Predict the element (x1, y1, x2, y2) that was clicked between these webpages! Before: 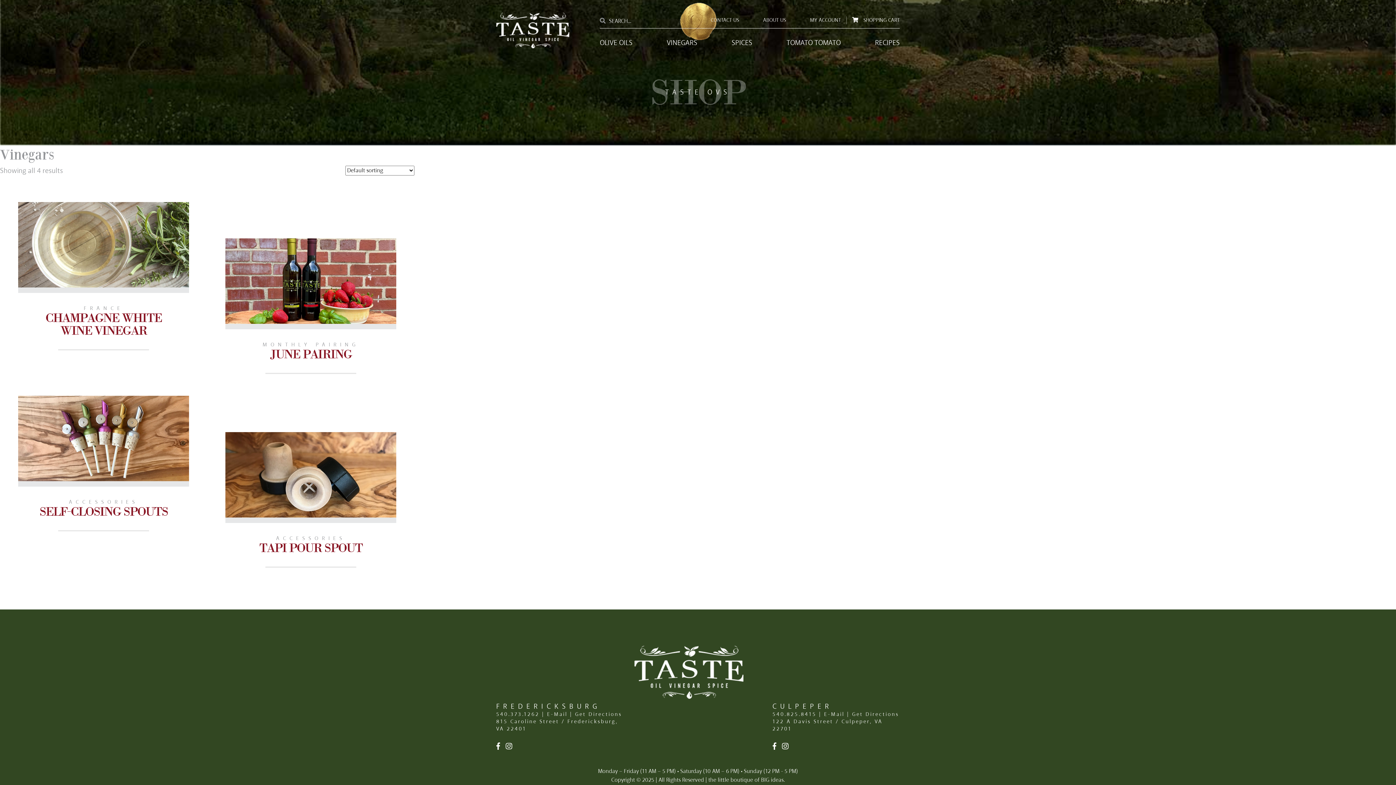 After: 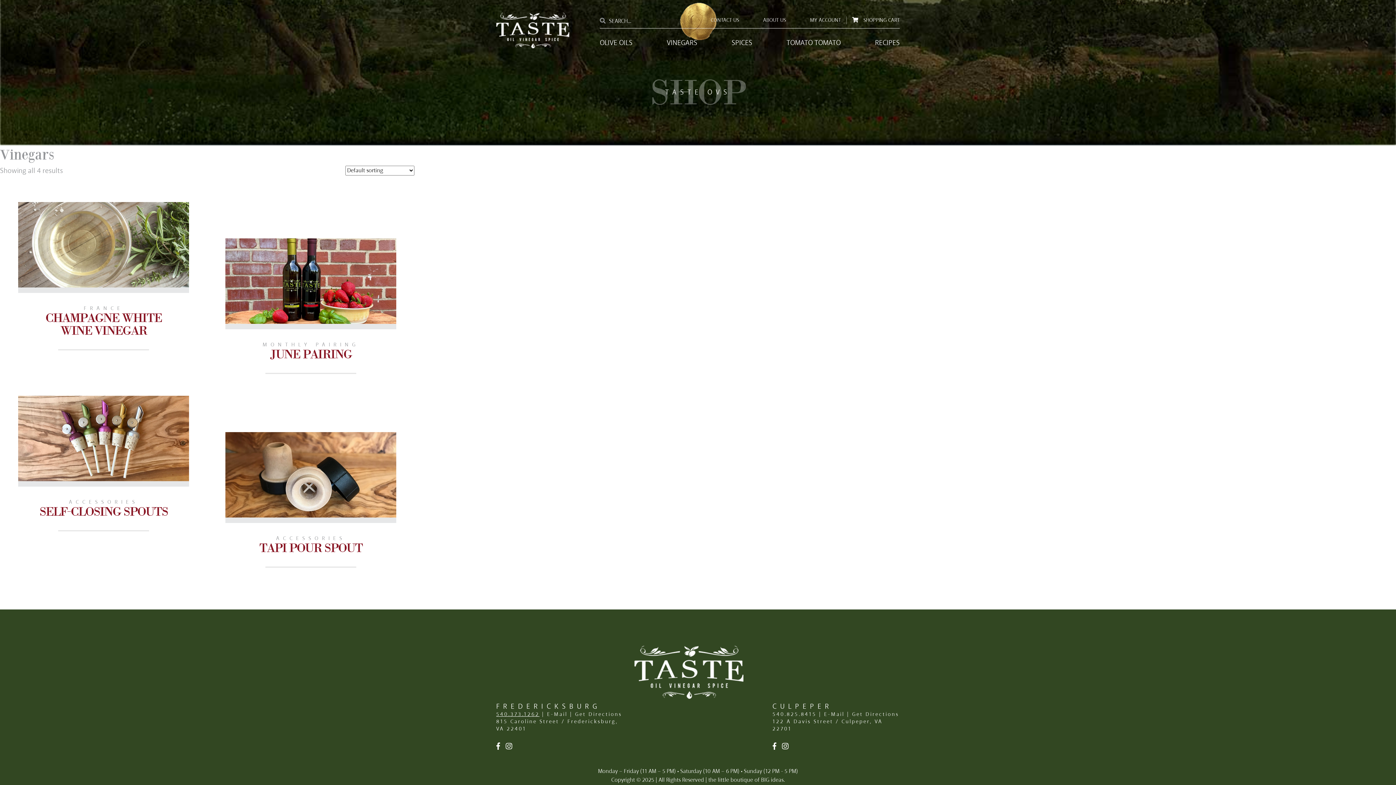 Action: bbox: (496, 710, 539, 718) label: 540.373.1262